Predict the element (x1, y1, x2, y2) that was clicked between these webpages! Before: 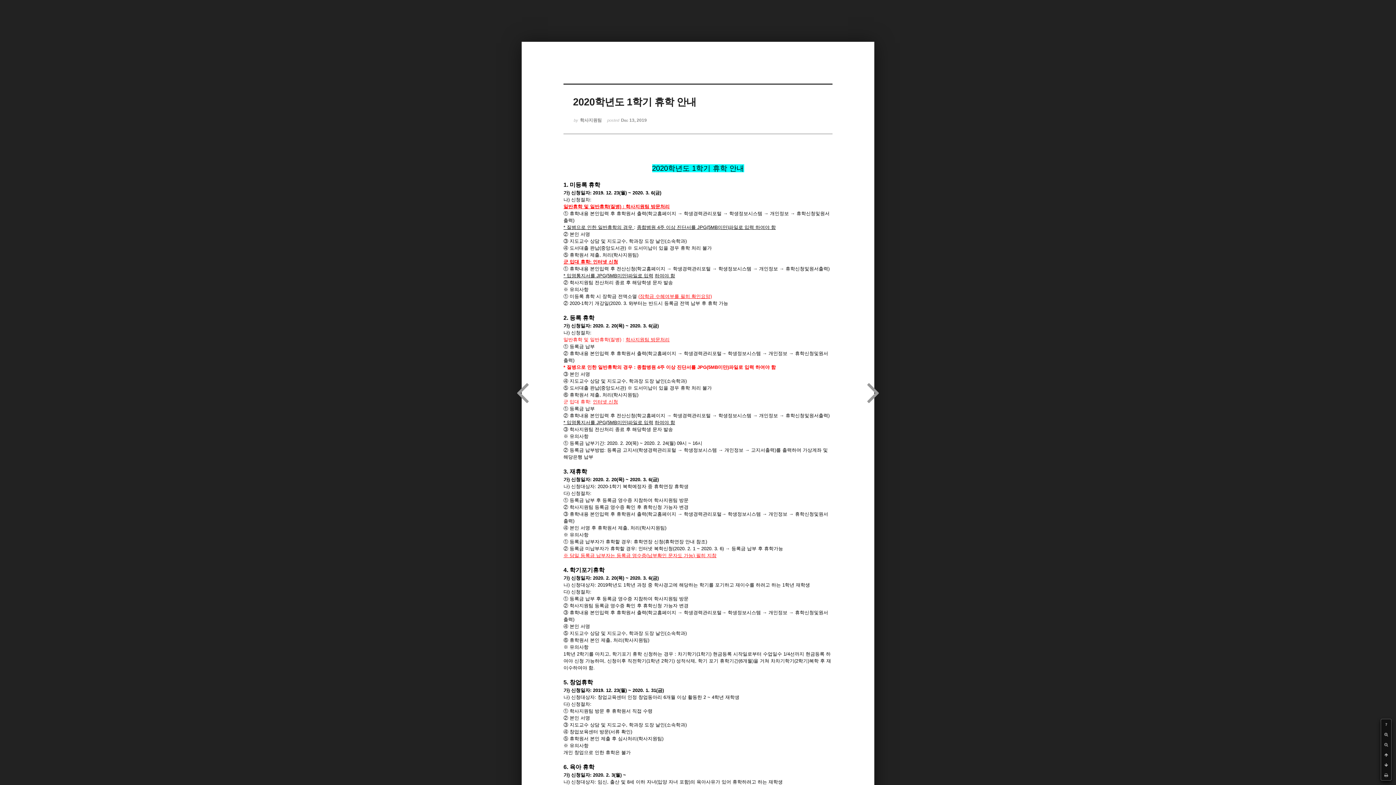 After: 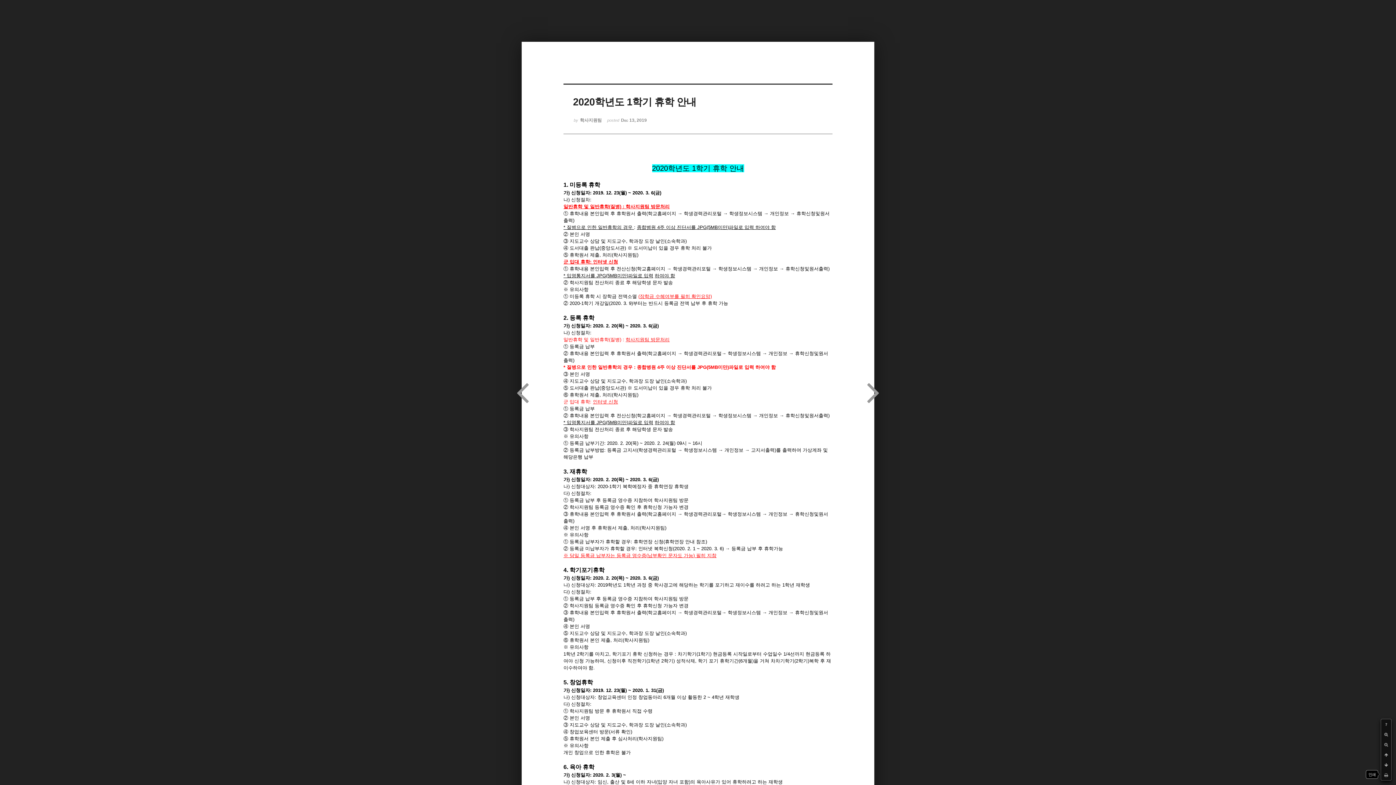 Action: bbox: (1381, 770, 1391, 780)